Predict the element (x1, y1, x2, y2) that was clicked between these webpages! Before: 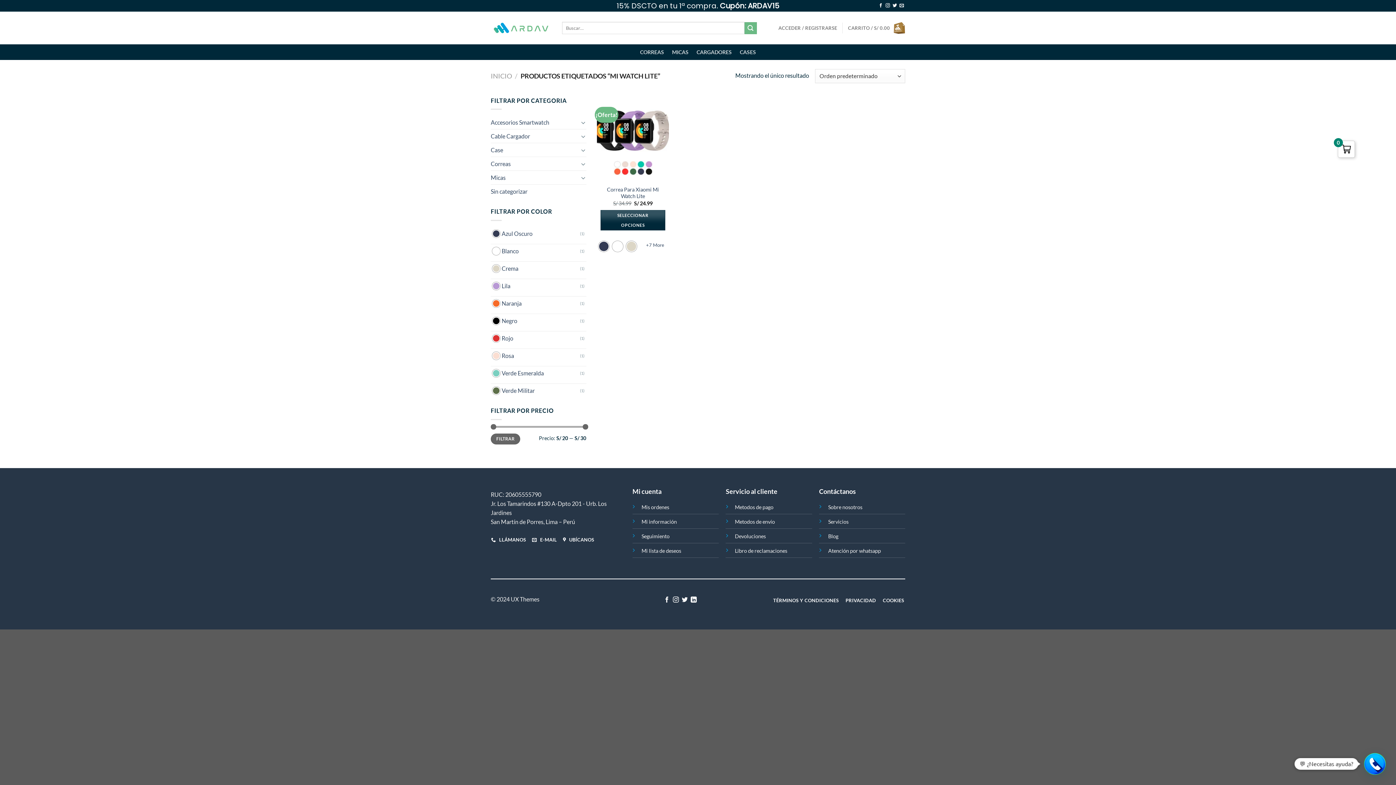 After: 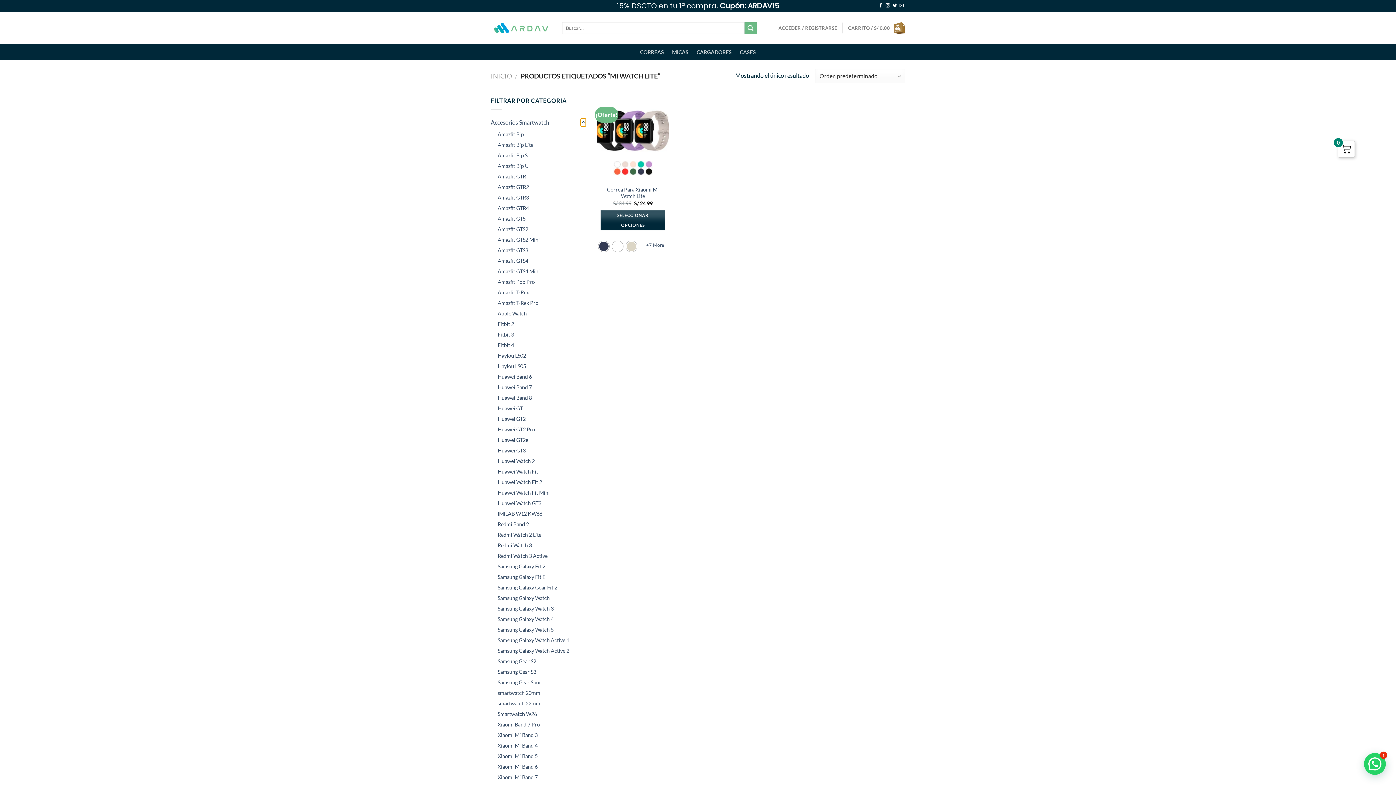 Action: label: Toggle bbox: (580, 118, 586, 126)